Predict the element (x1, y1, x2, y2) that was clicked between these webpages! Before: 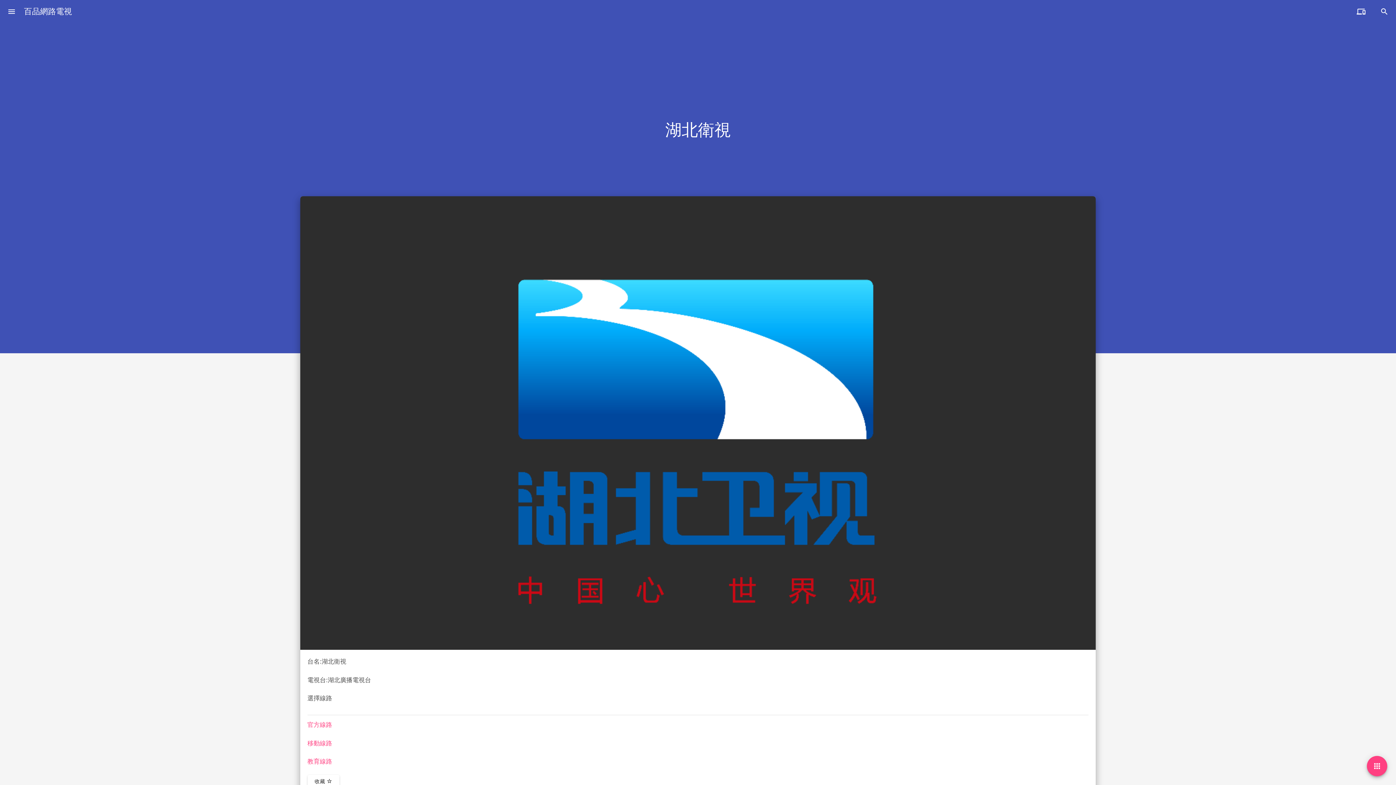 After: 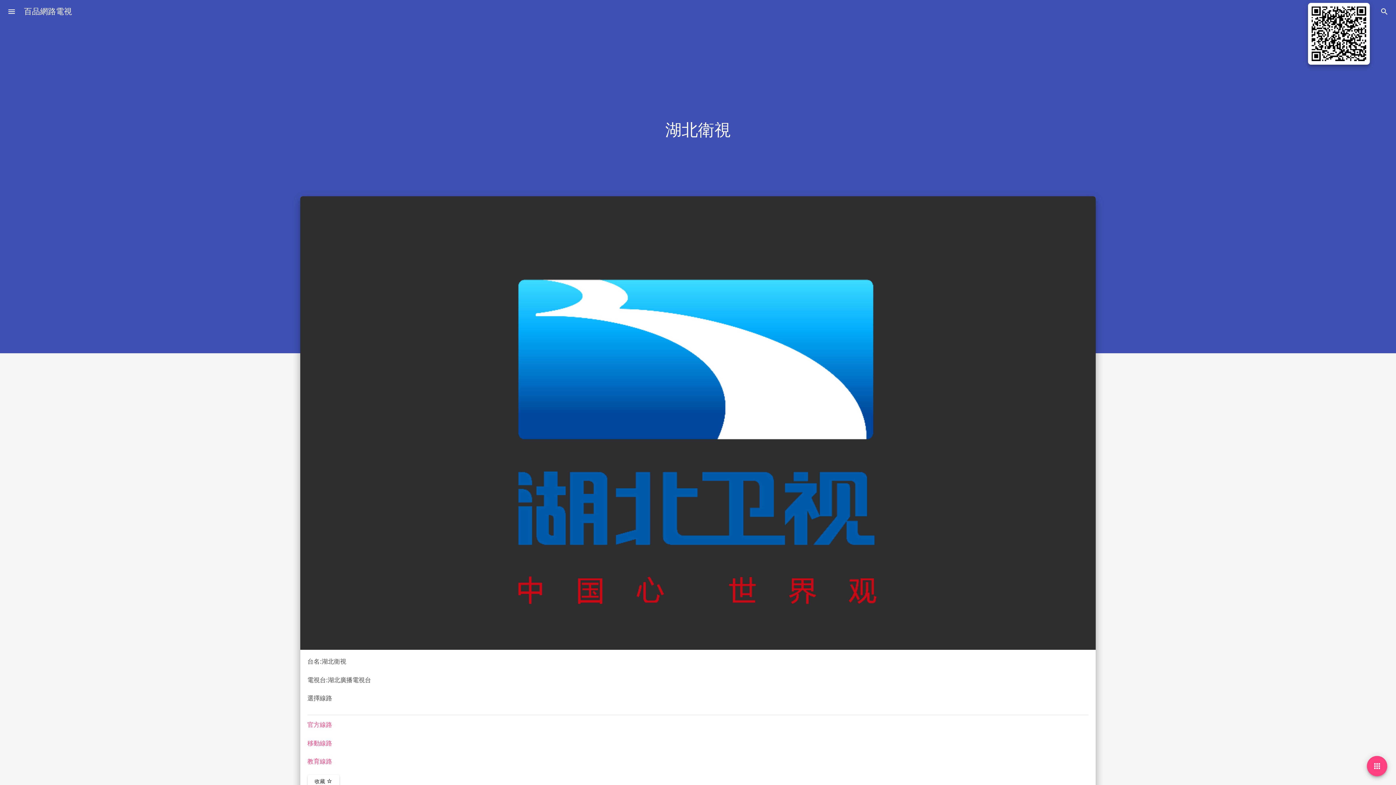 Action: bbox: (1352, 2, 1370, 20) label: 